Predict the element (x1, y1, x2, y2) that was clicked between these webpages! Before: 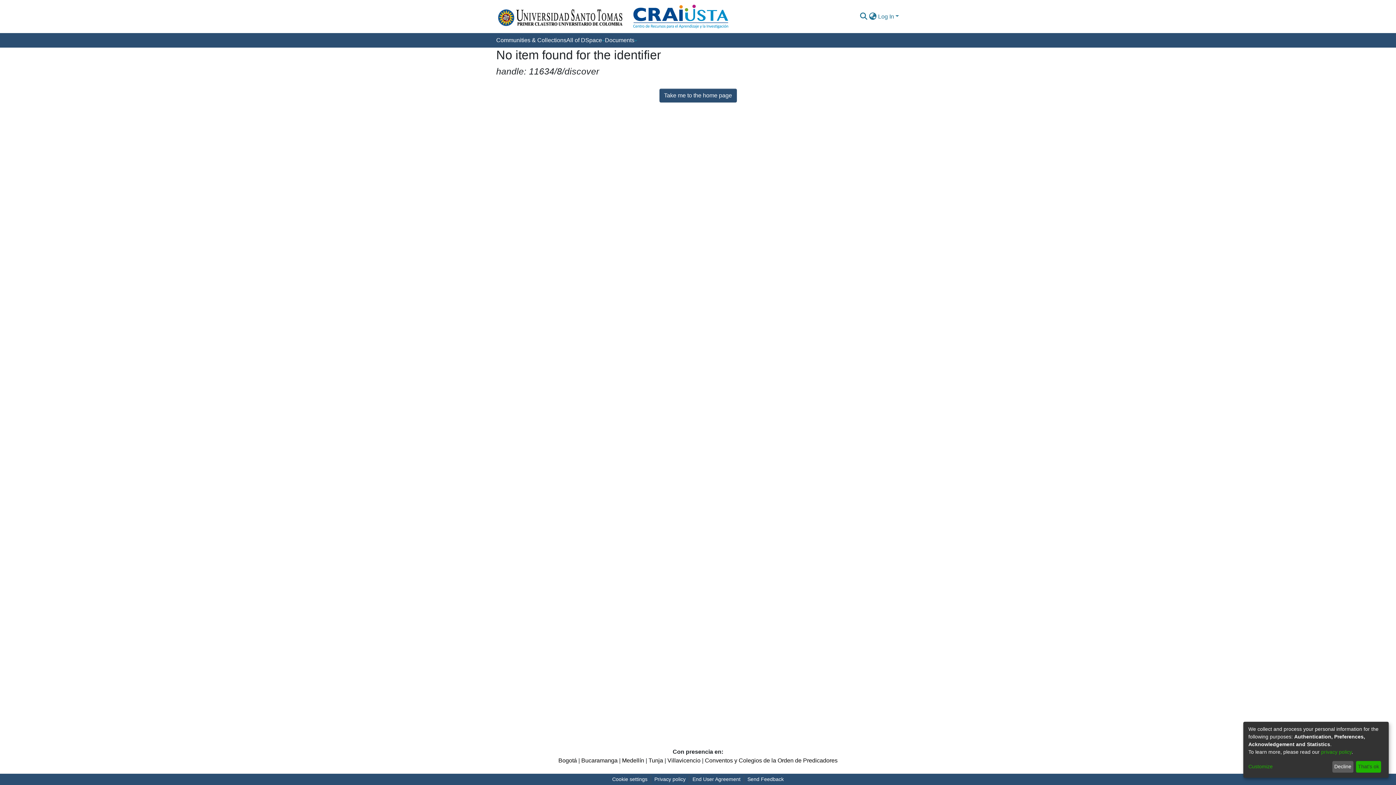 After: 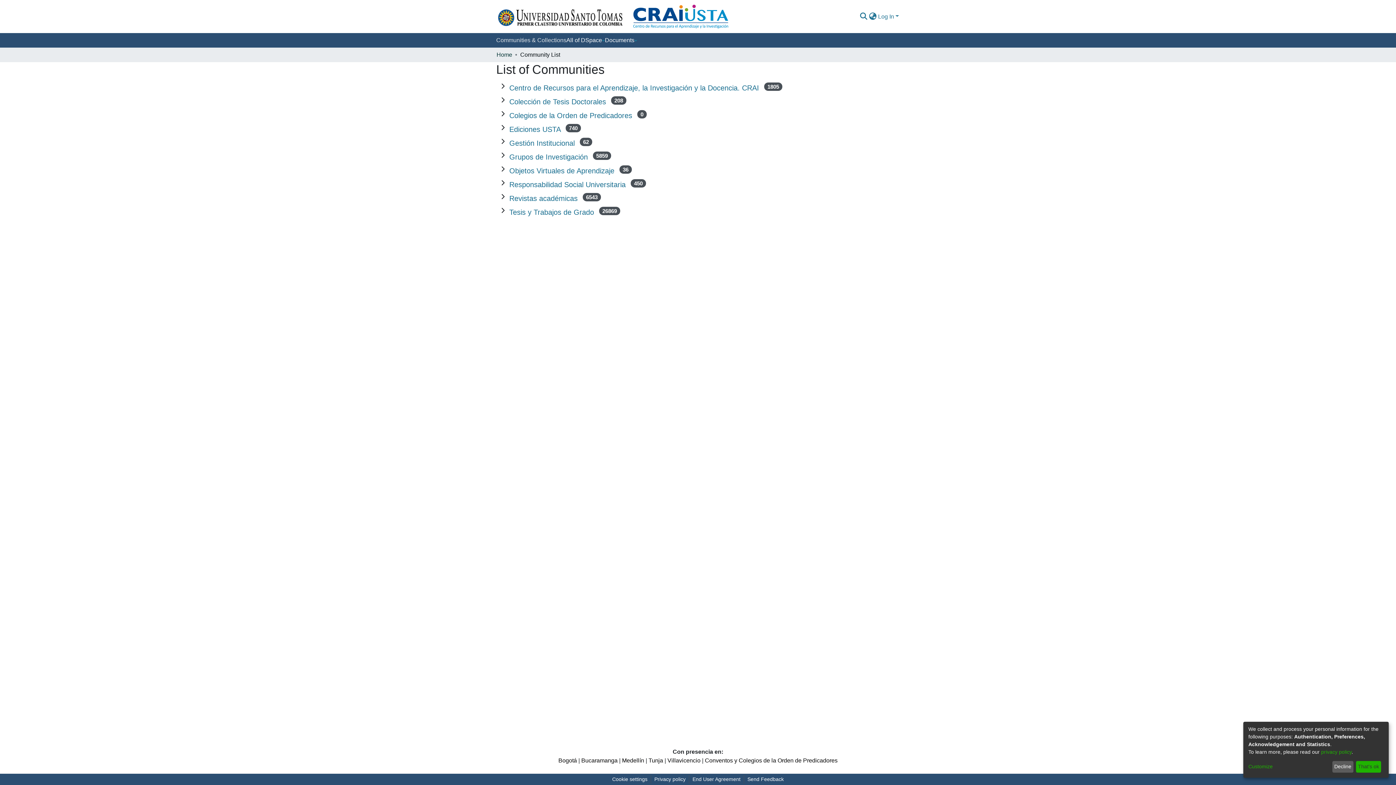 Action: bbox: (496, 20, 566, 34) label: Communities & Collections